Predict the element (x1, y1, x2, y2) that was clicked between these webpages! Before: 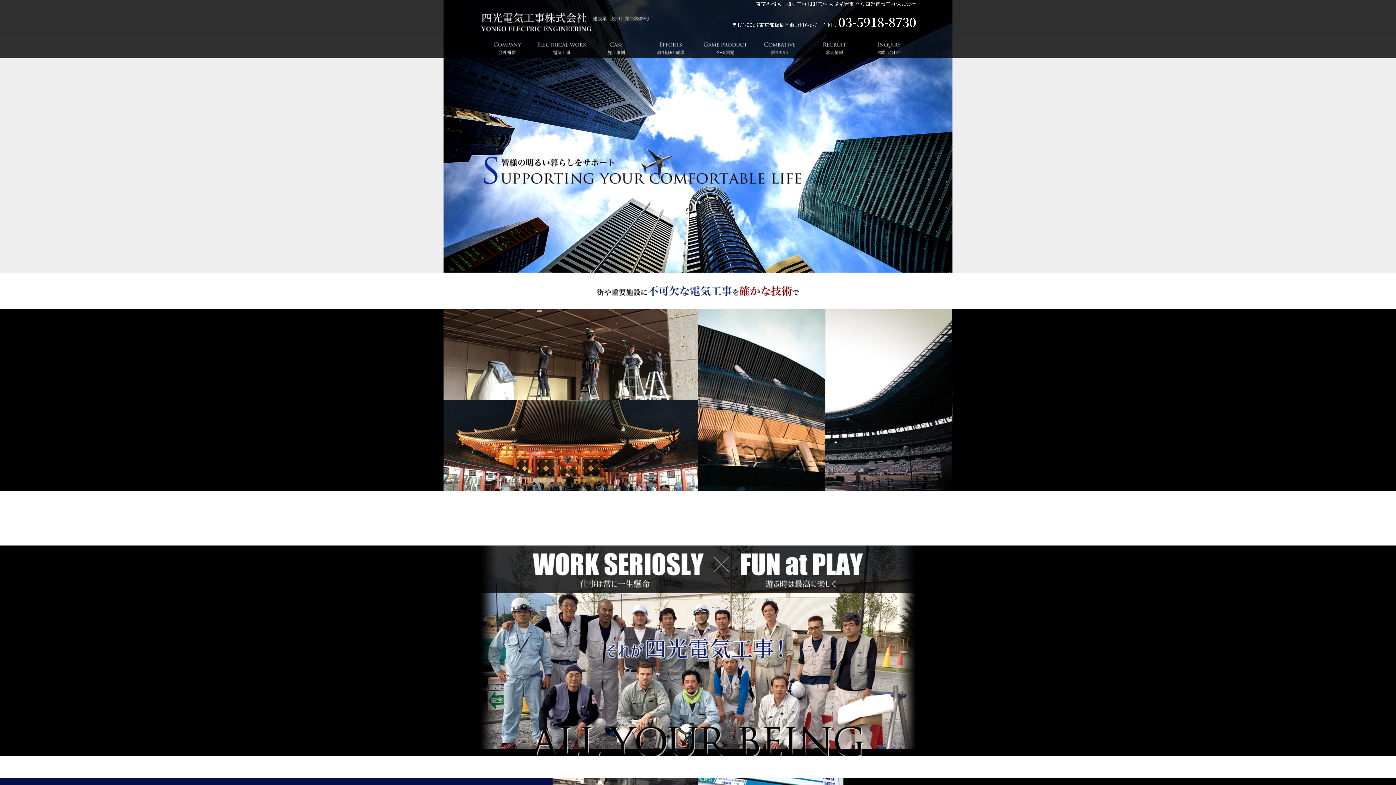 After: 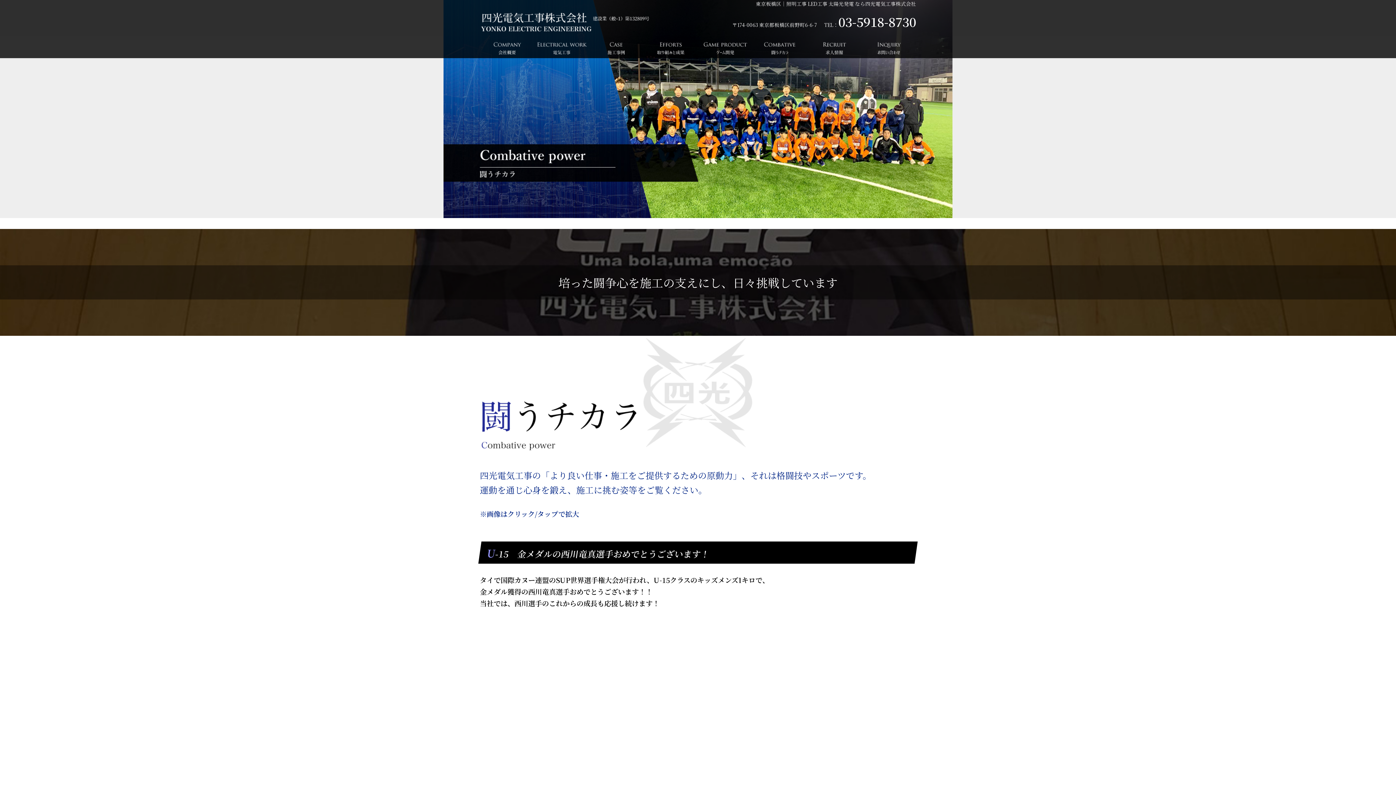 Action: bbox: (752, 36, 807, 58) label: 闘うチカラ